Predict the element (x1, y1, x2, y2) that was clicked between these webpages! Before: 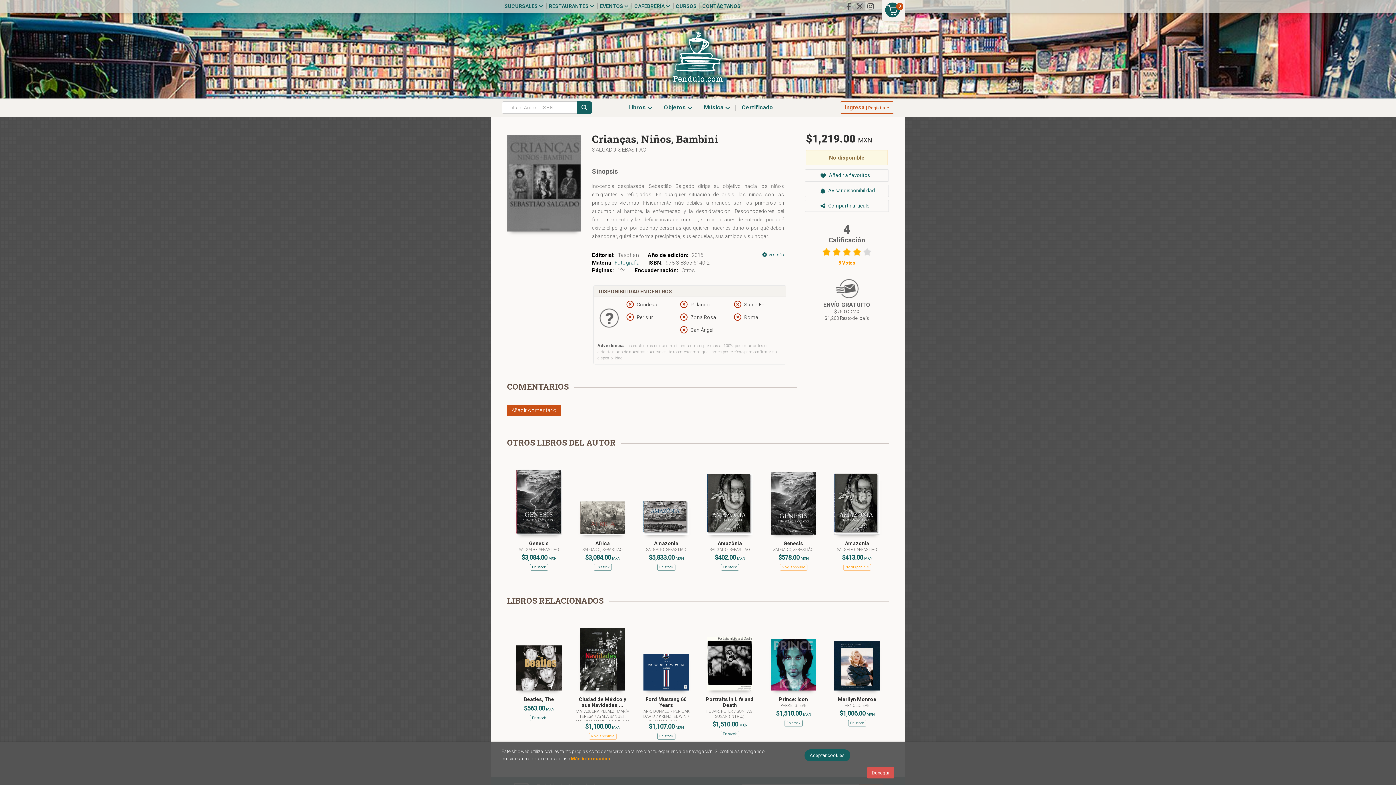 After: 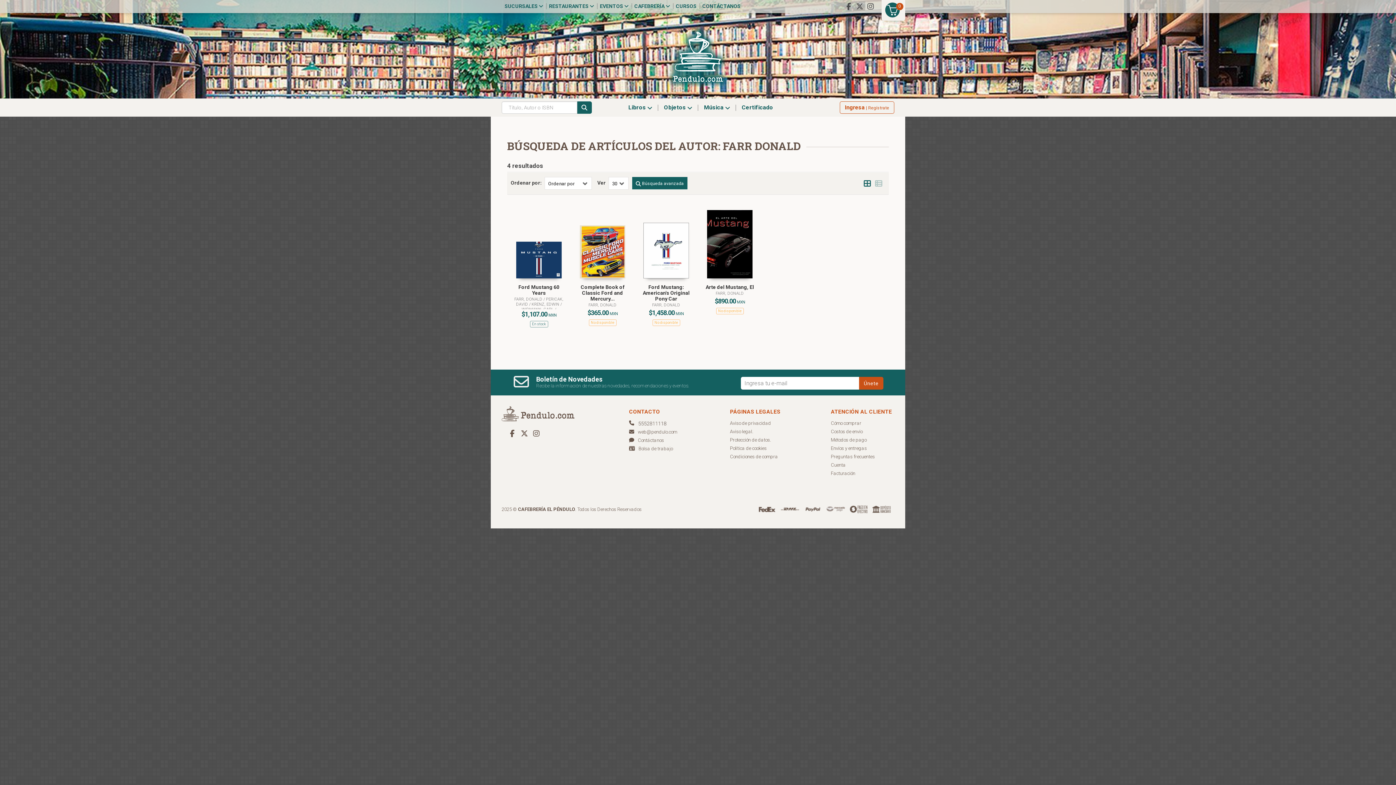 Action: bbox: (641, 709, 670, 714) label: FARR, DONALD 